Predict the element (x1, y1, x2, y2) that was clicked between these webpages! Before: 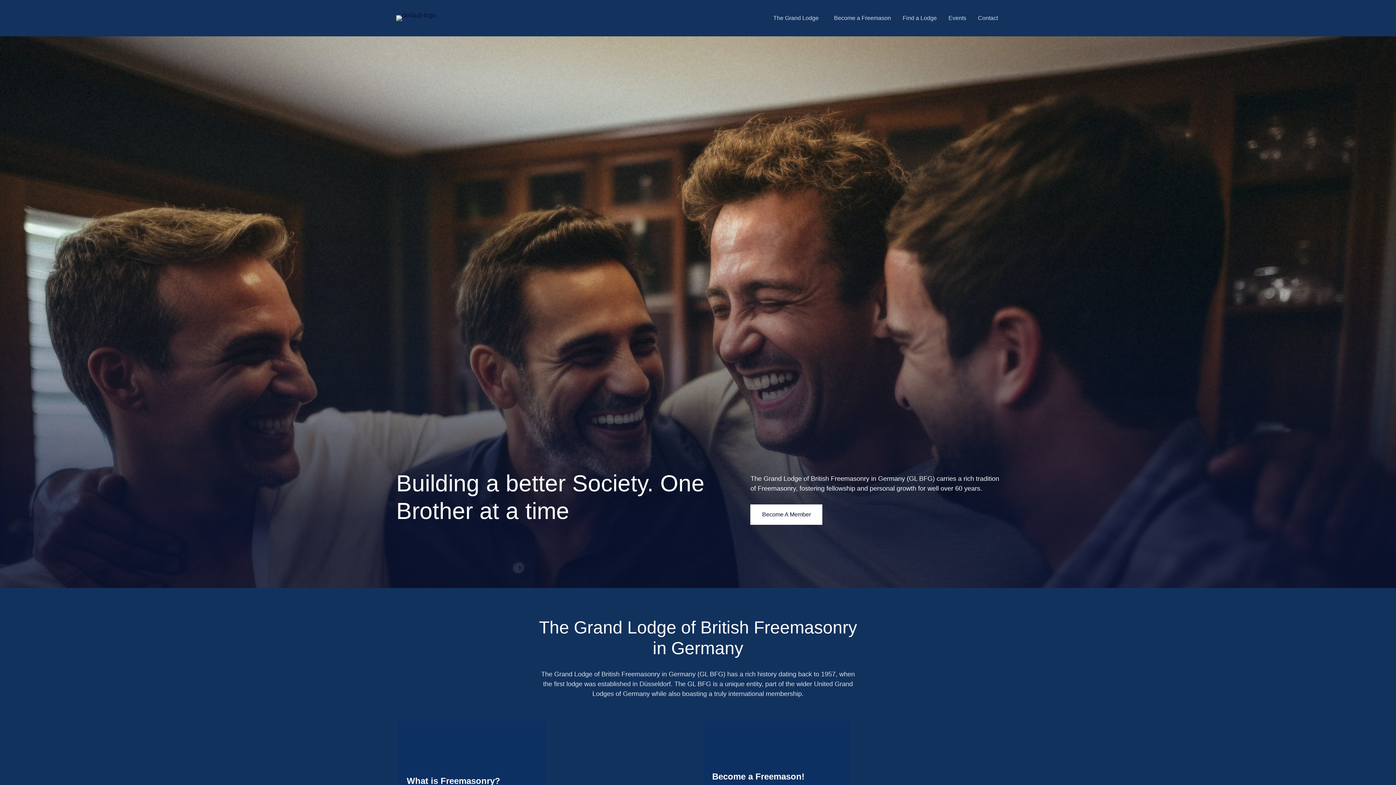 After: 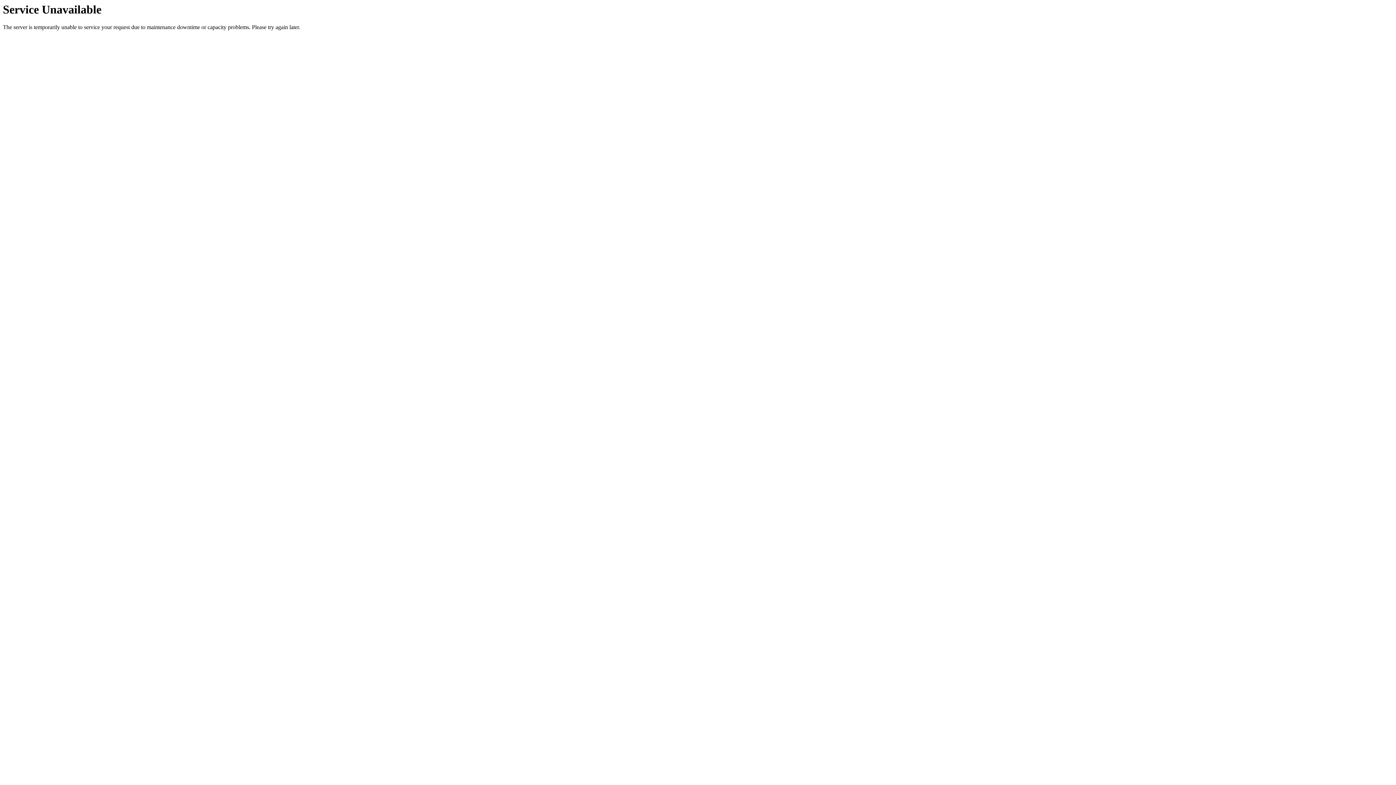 Action: label: Events bbox: (946, 0, 968, 36)